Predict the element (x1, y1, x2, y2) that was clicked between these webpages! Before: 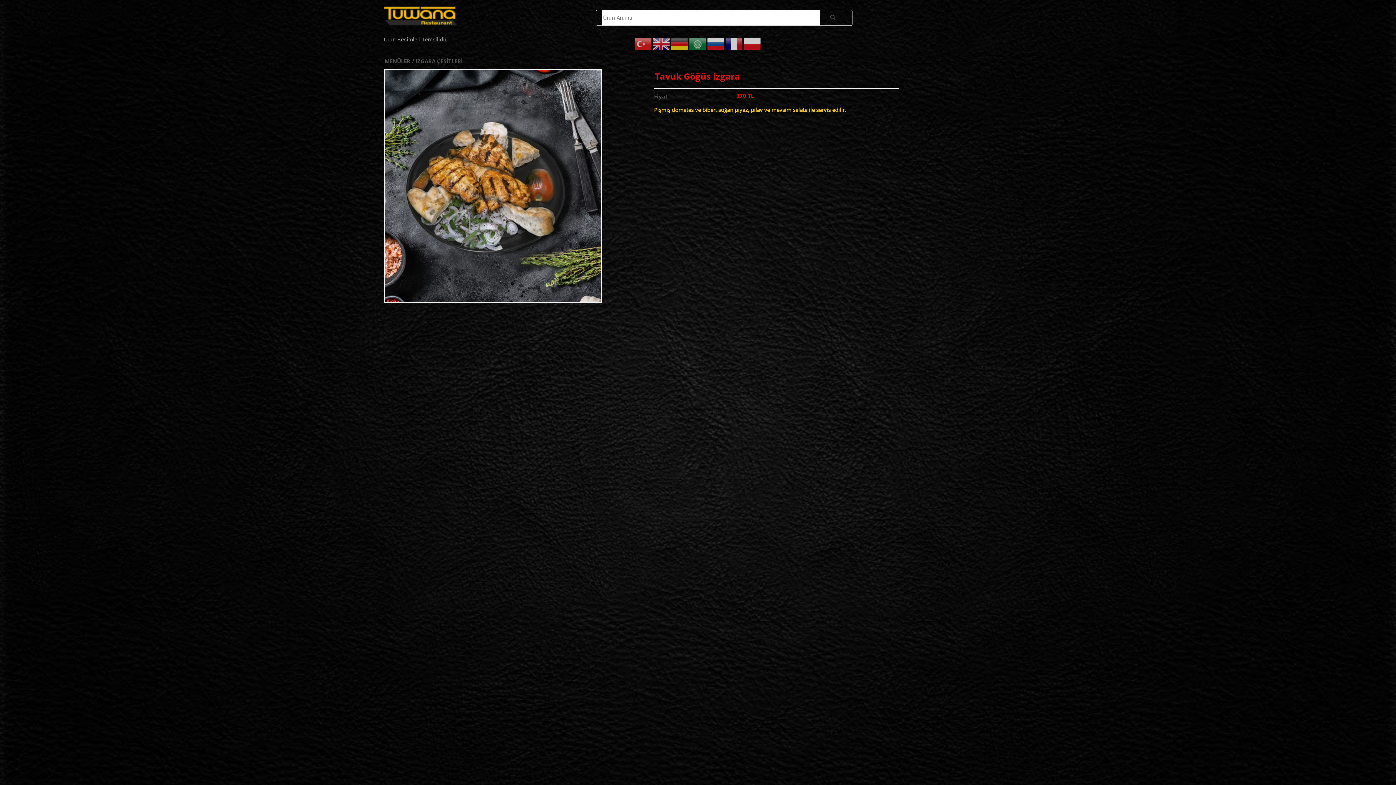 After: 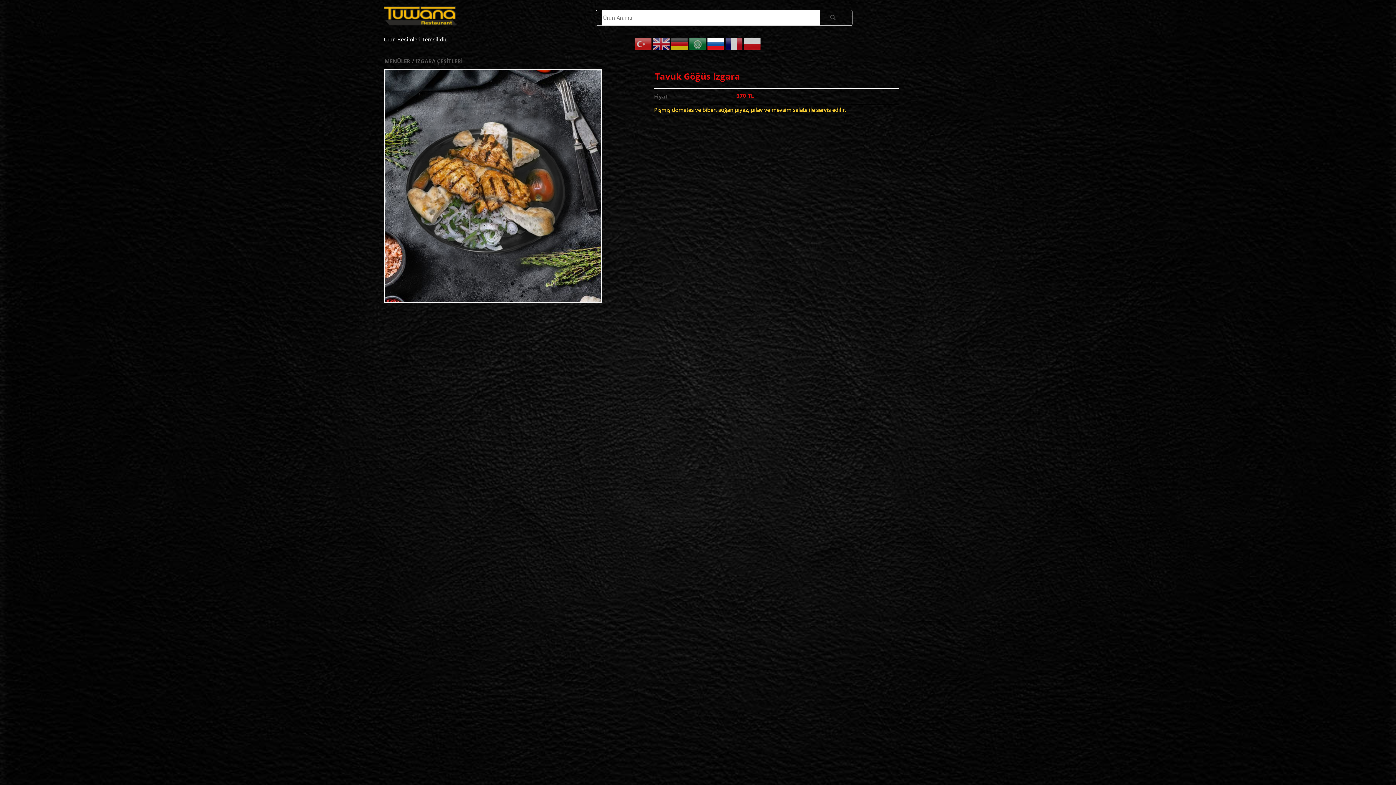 Action: bbox: (707, 40, 725, 47)